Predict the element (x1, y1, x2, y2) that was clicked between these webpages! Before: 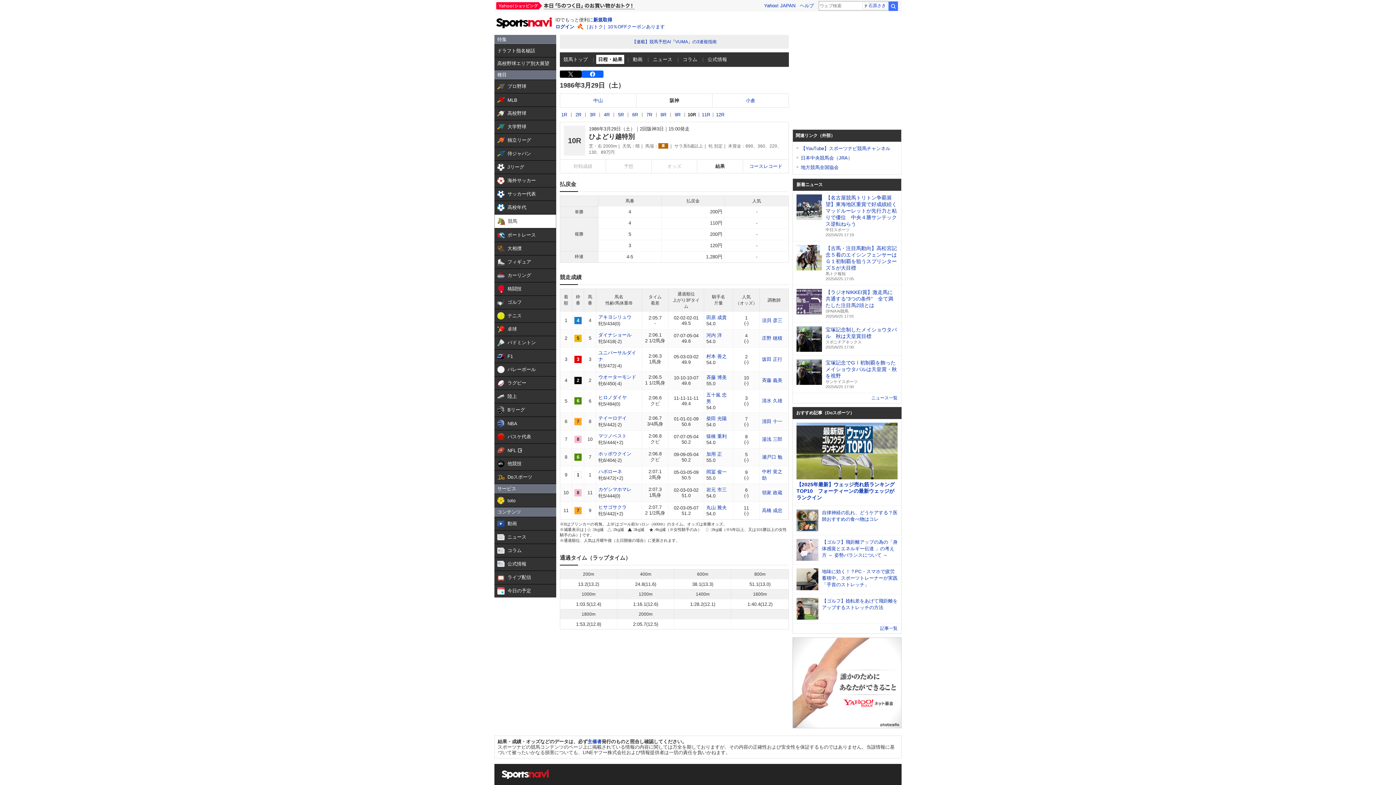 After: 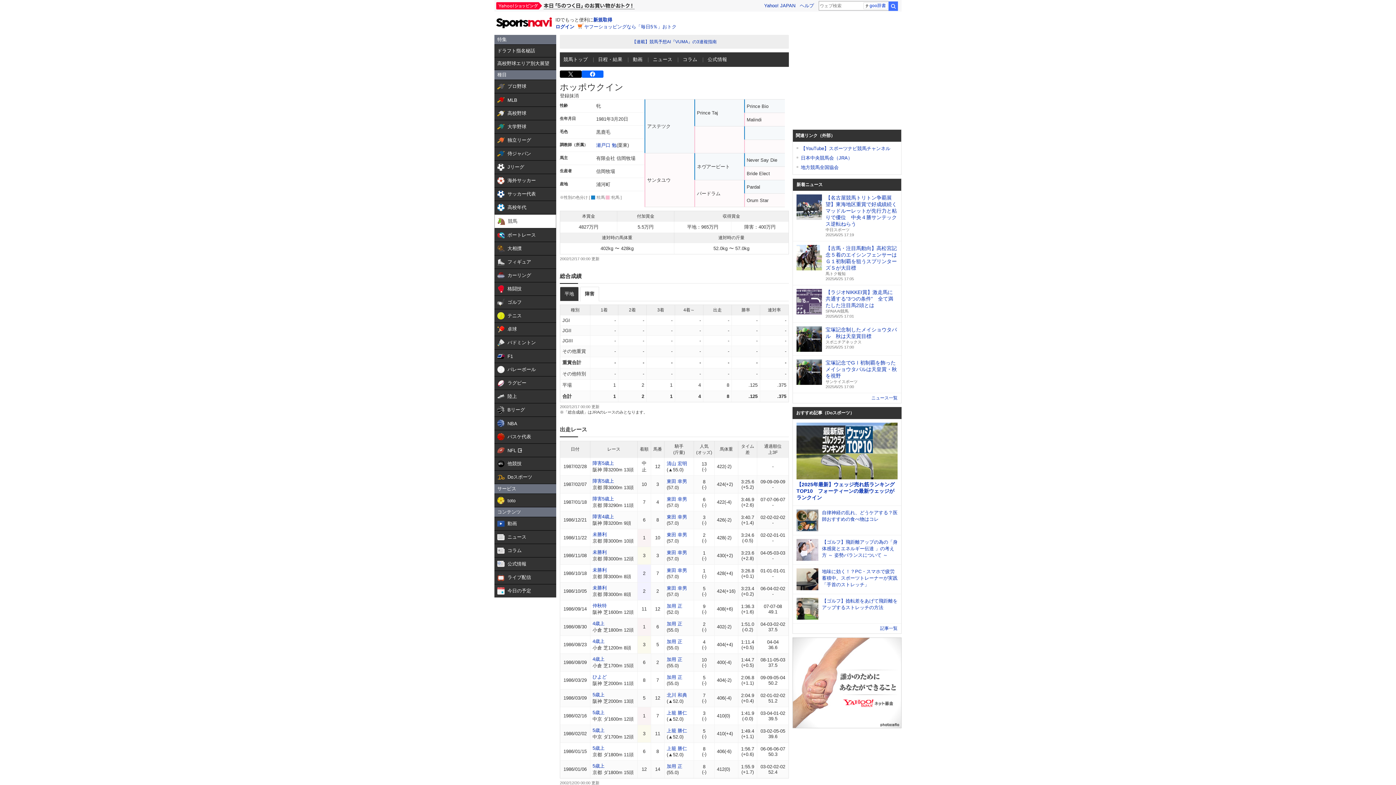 Action: label: ホッポウクイン bbox: (598, 451, 631, 456)